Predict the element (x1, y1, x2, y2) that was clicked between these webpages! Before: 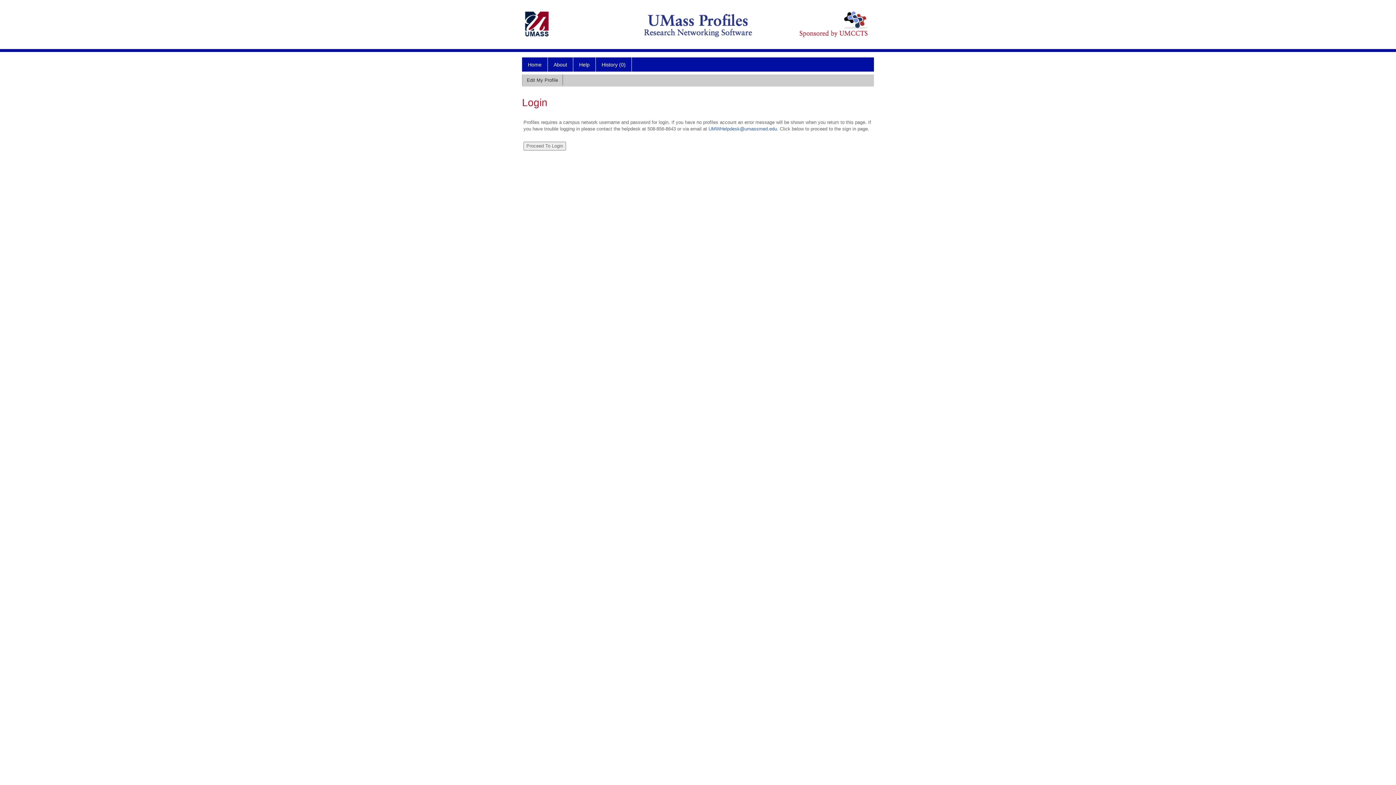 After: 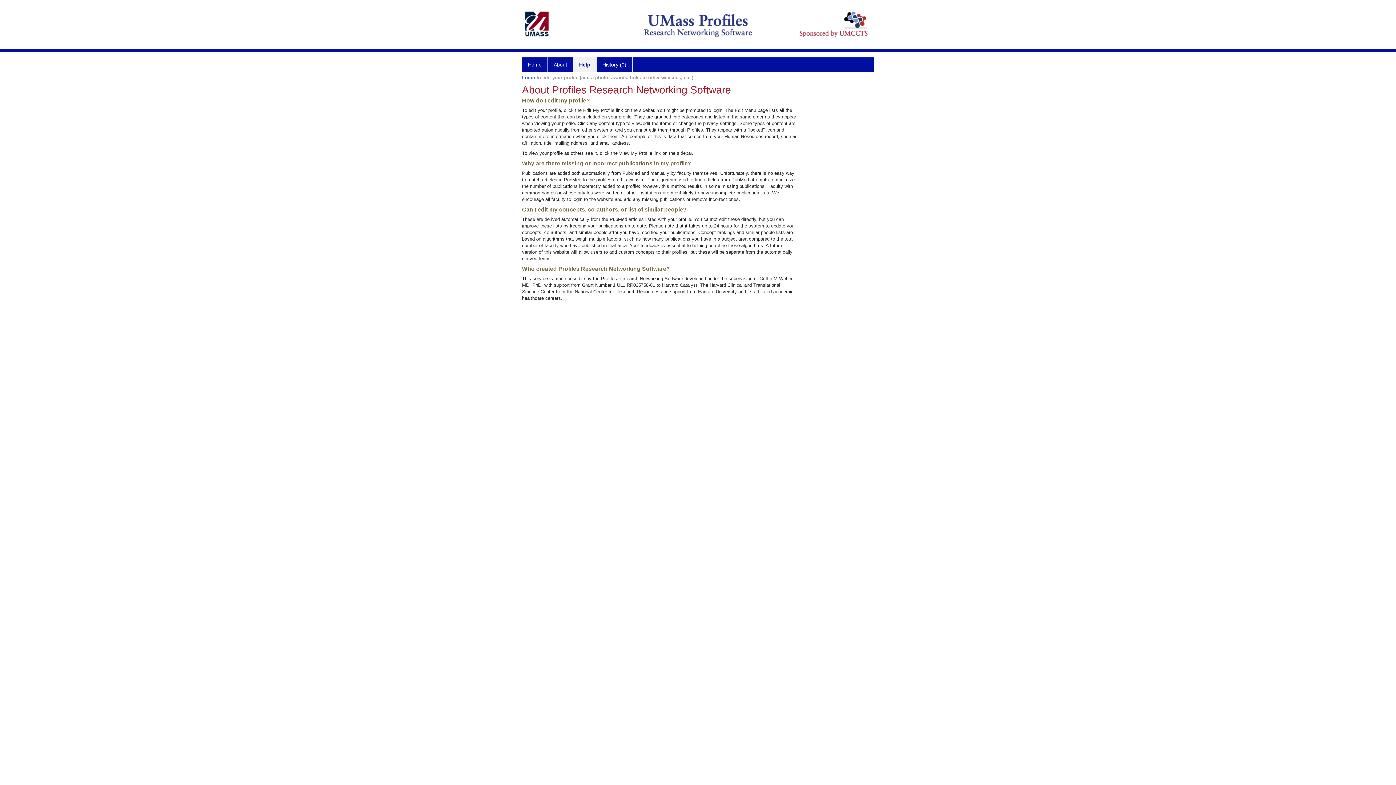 Action: bbox: (573, 57, 596, 71) label: Help